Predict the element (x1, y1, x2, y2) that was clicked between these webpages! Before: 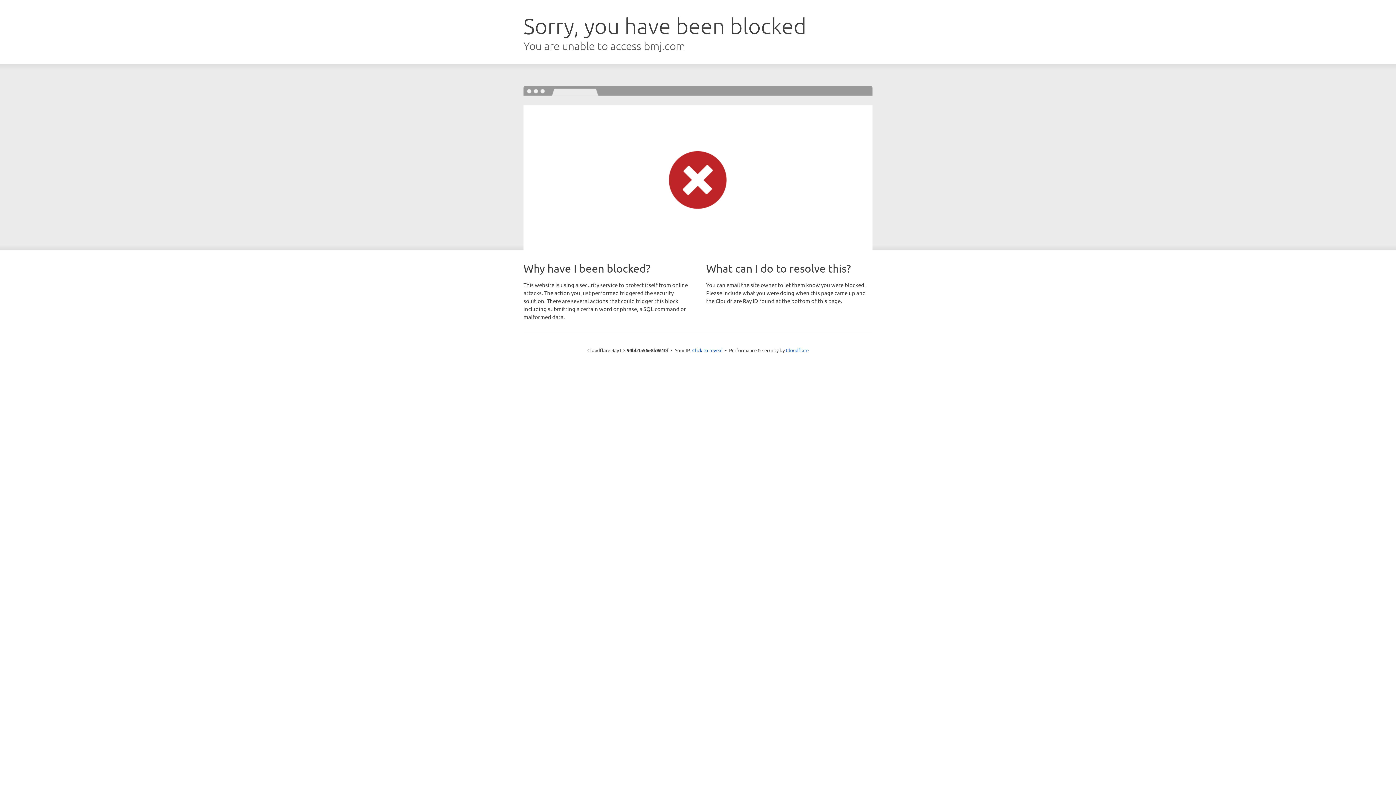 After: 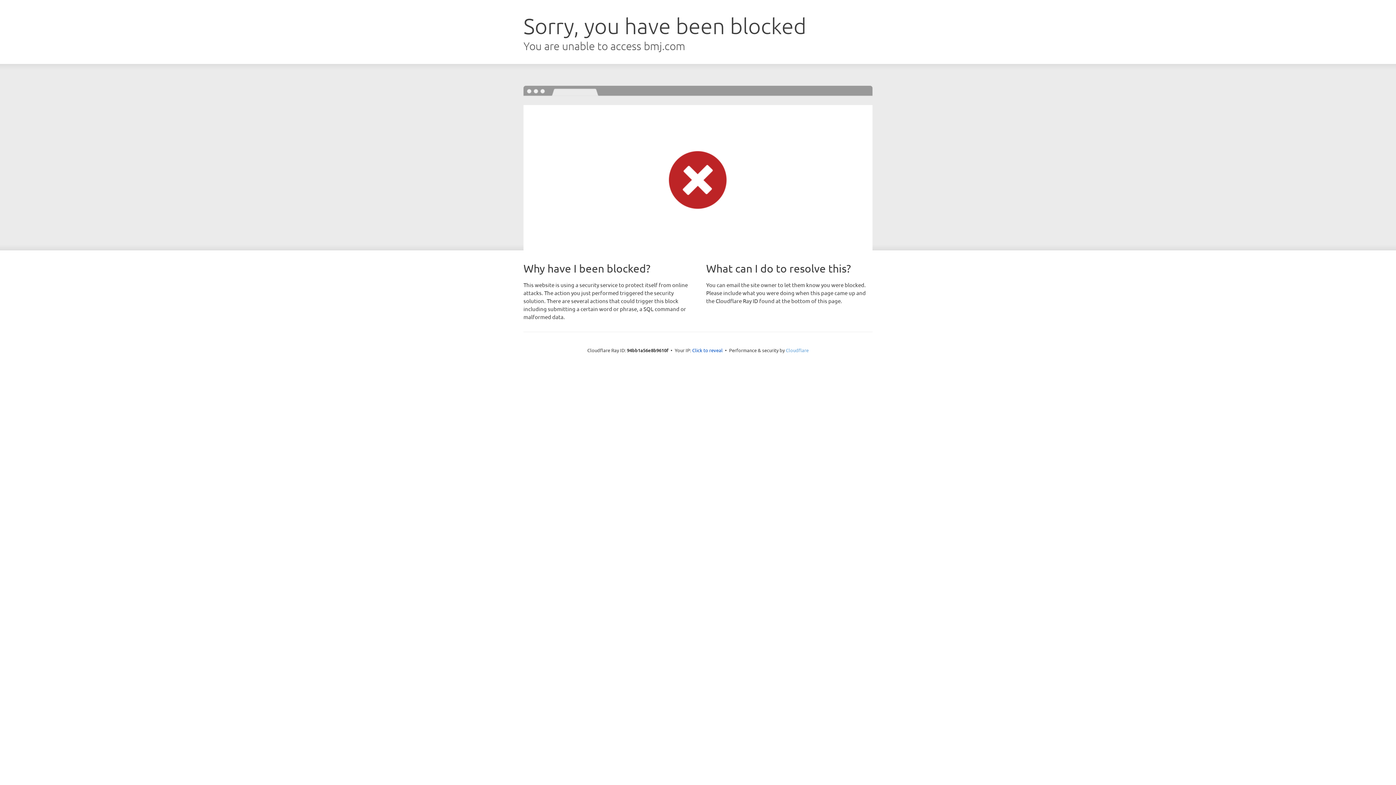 Action: bbox: (786, 347, 808, 353) label: Cloudflare